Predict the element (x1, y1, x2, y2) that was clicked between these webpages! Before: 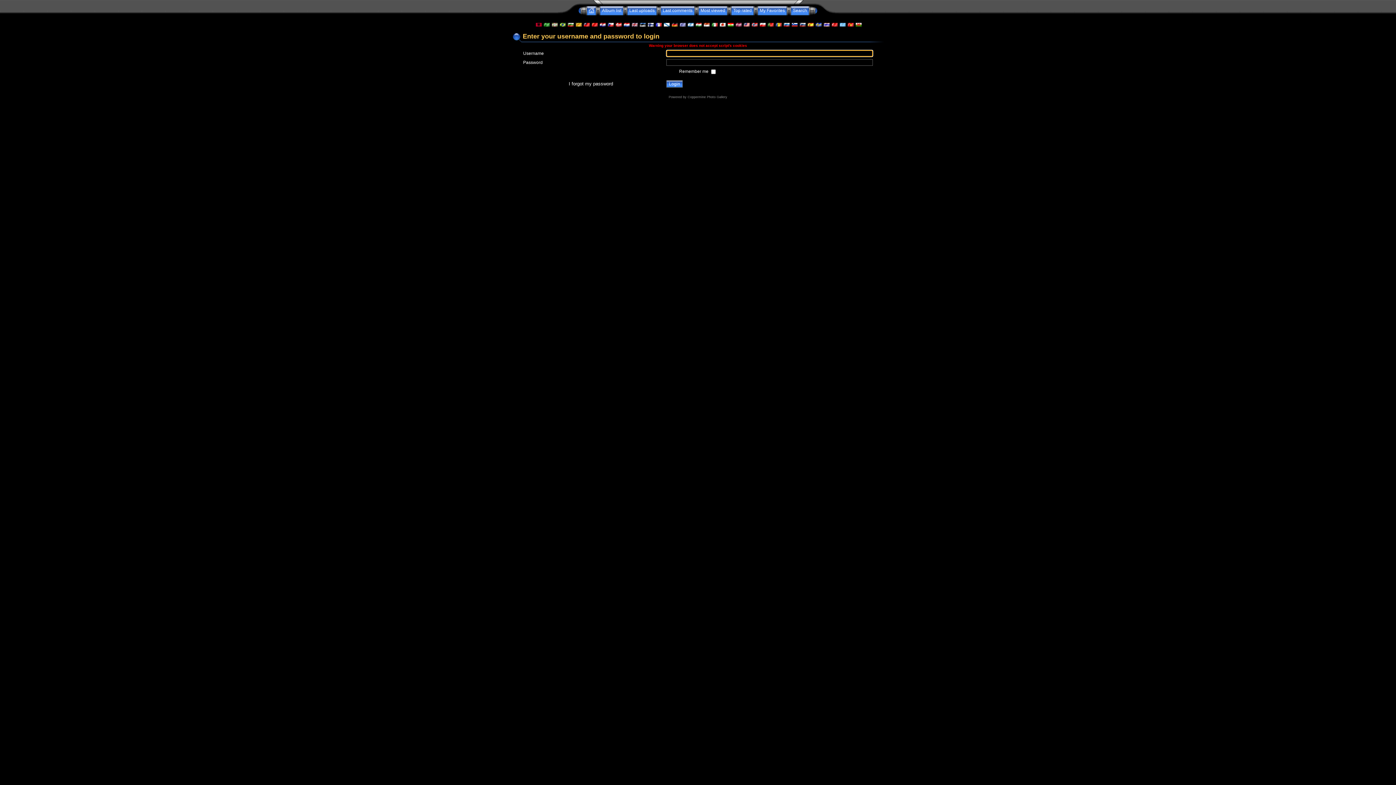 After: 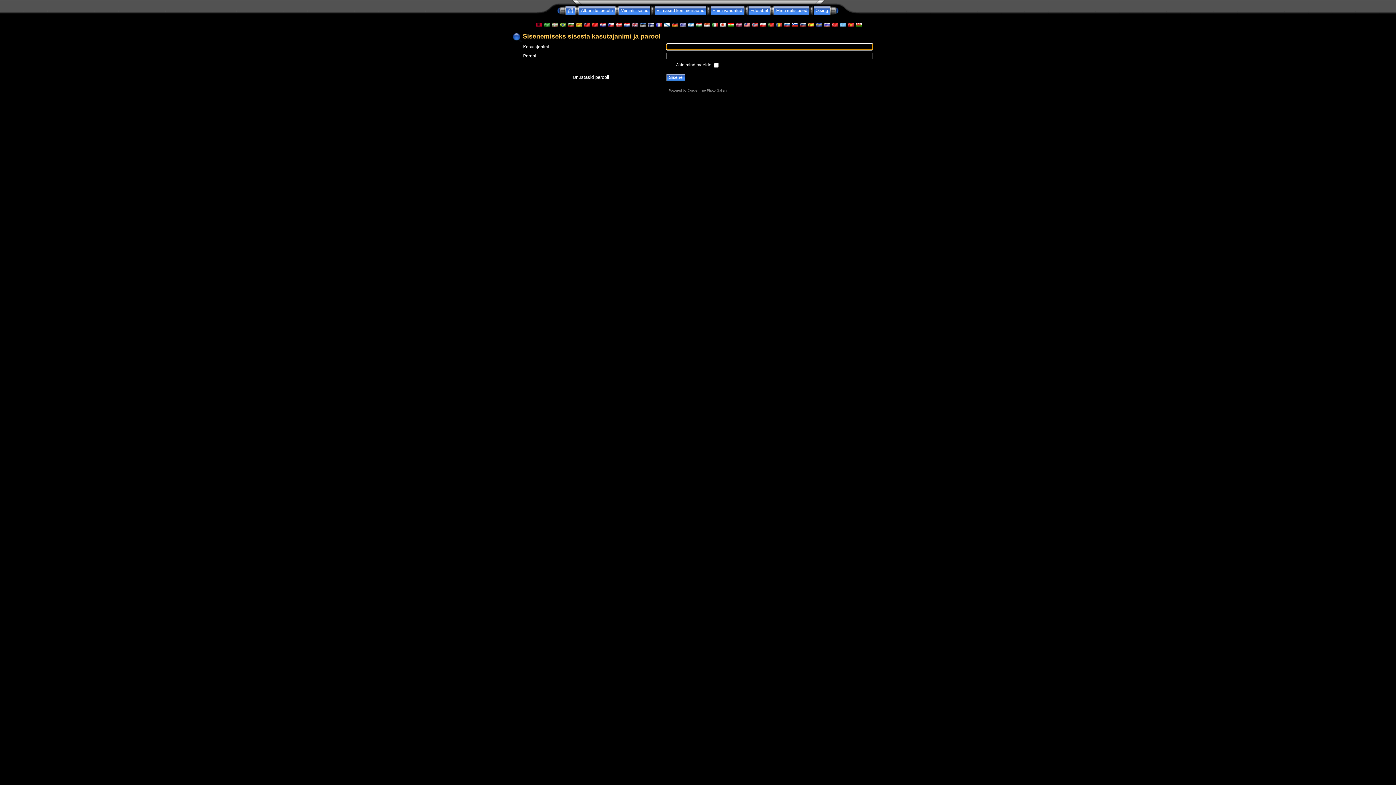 Action: bbox: (639, 22, 645, 27)